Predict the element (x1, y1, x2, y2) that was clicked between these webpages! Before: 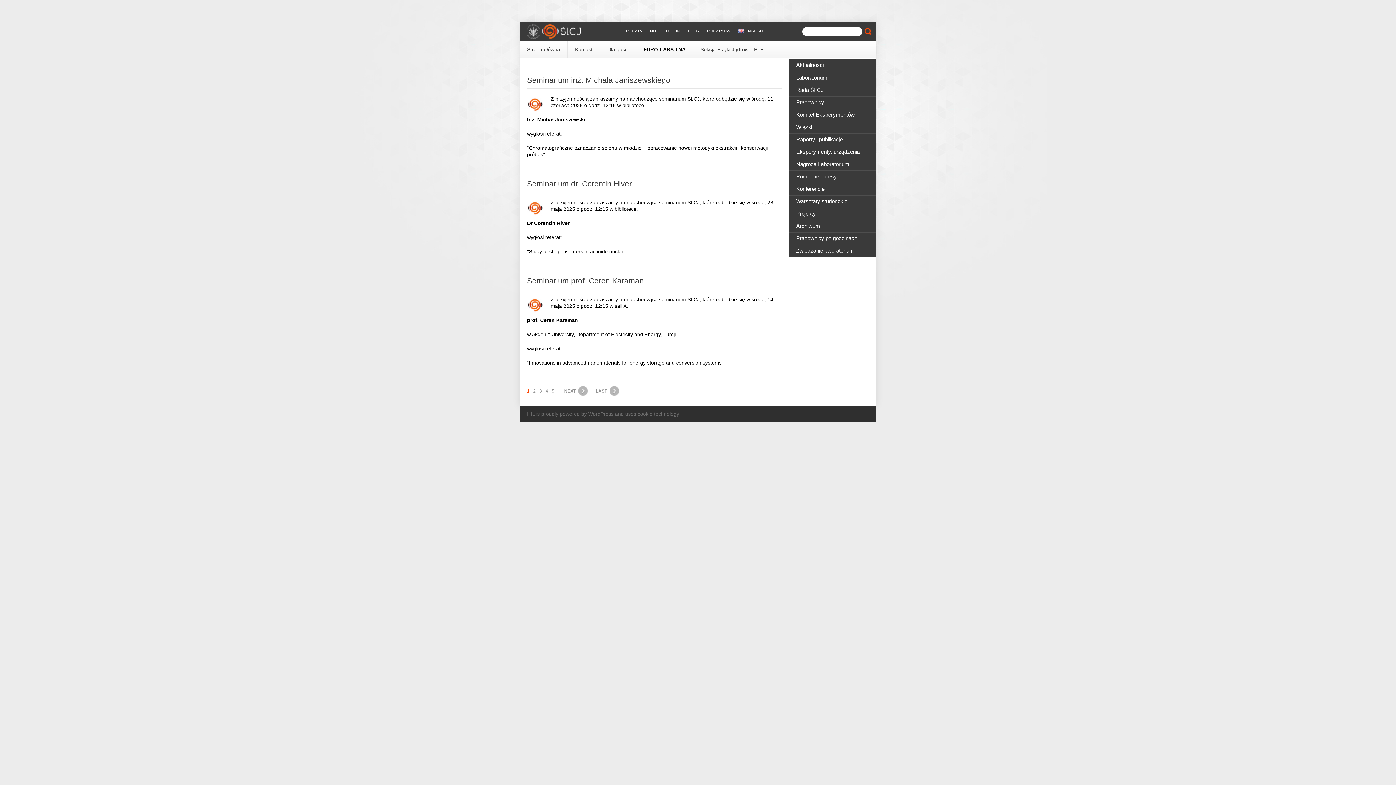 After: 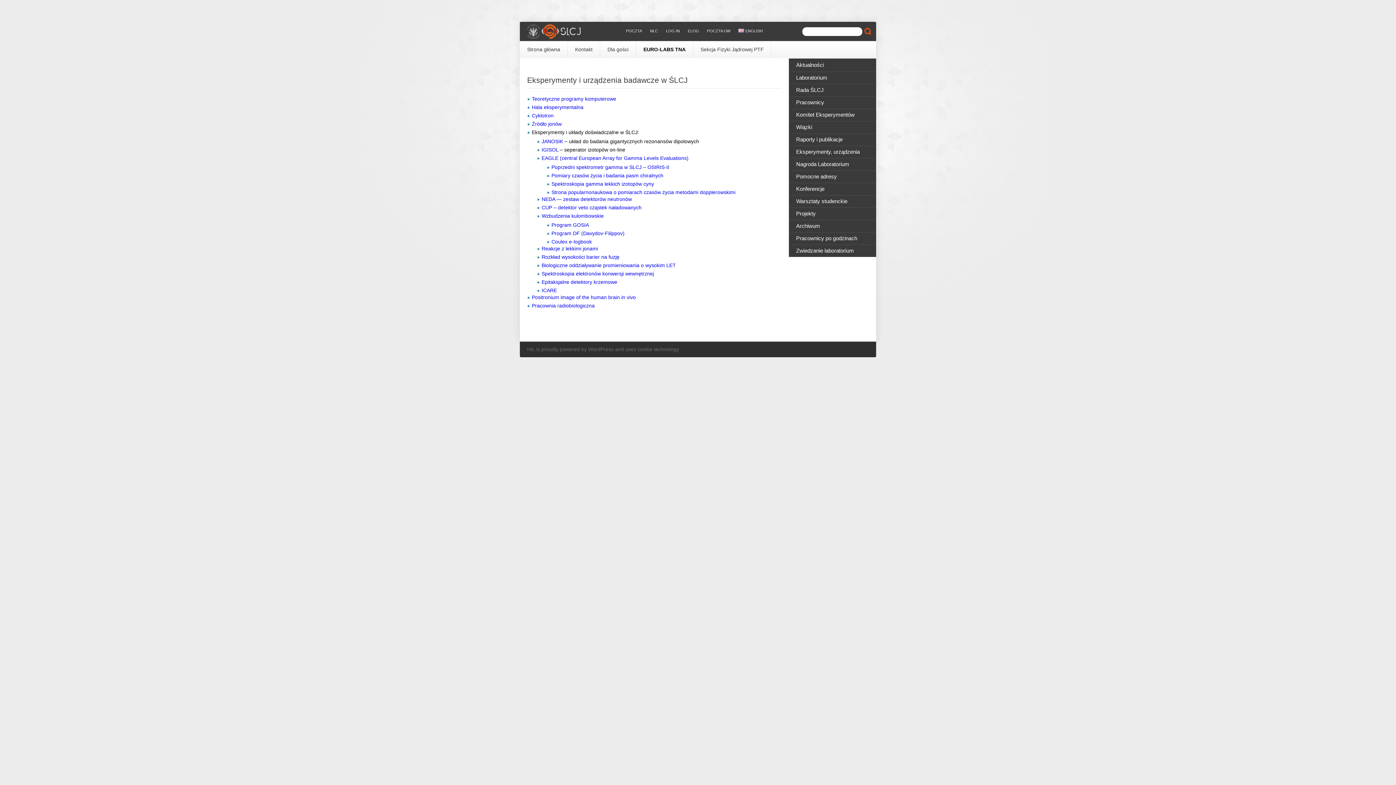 Action: bbox: (796, 148, 860, 154) label: Eksperymenty, urządzenia